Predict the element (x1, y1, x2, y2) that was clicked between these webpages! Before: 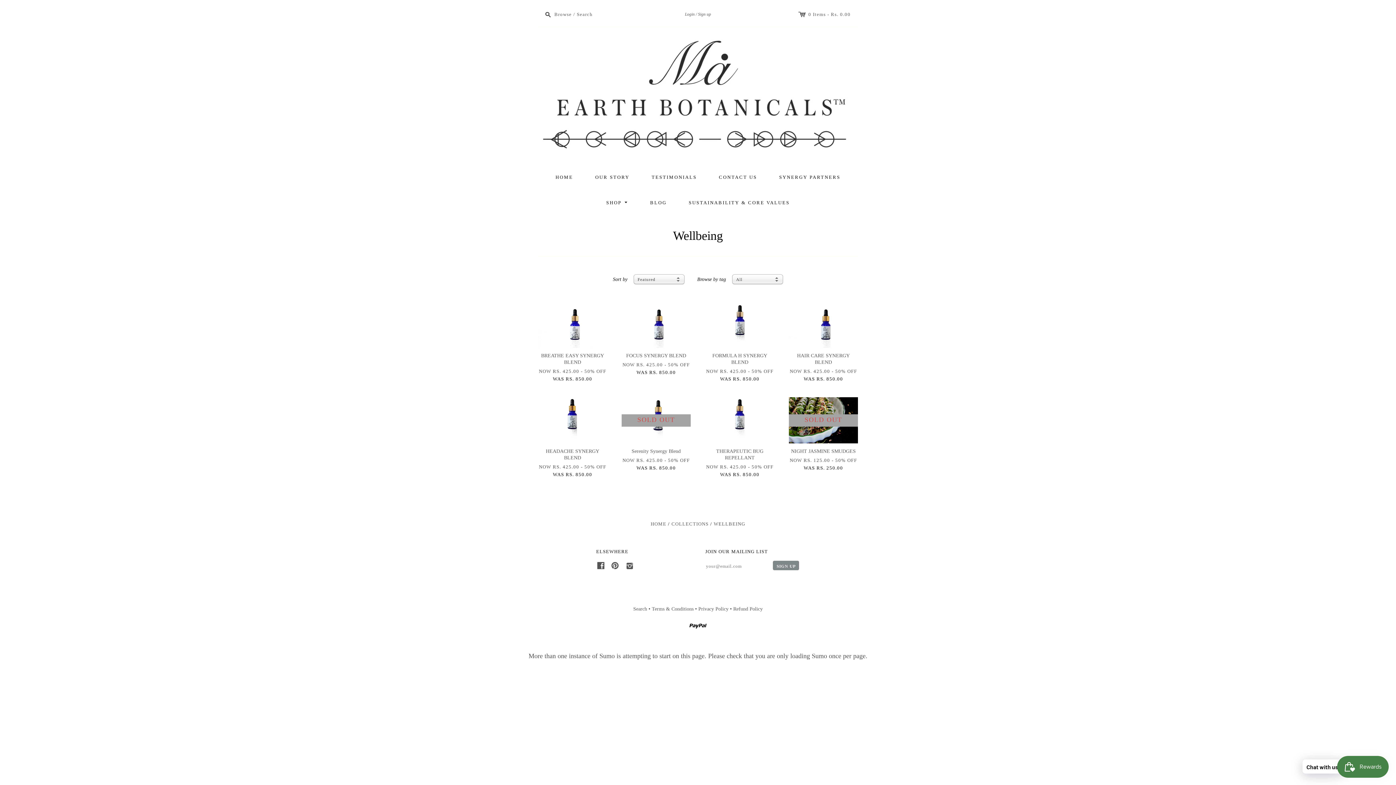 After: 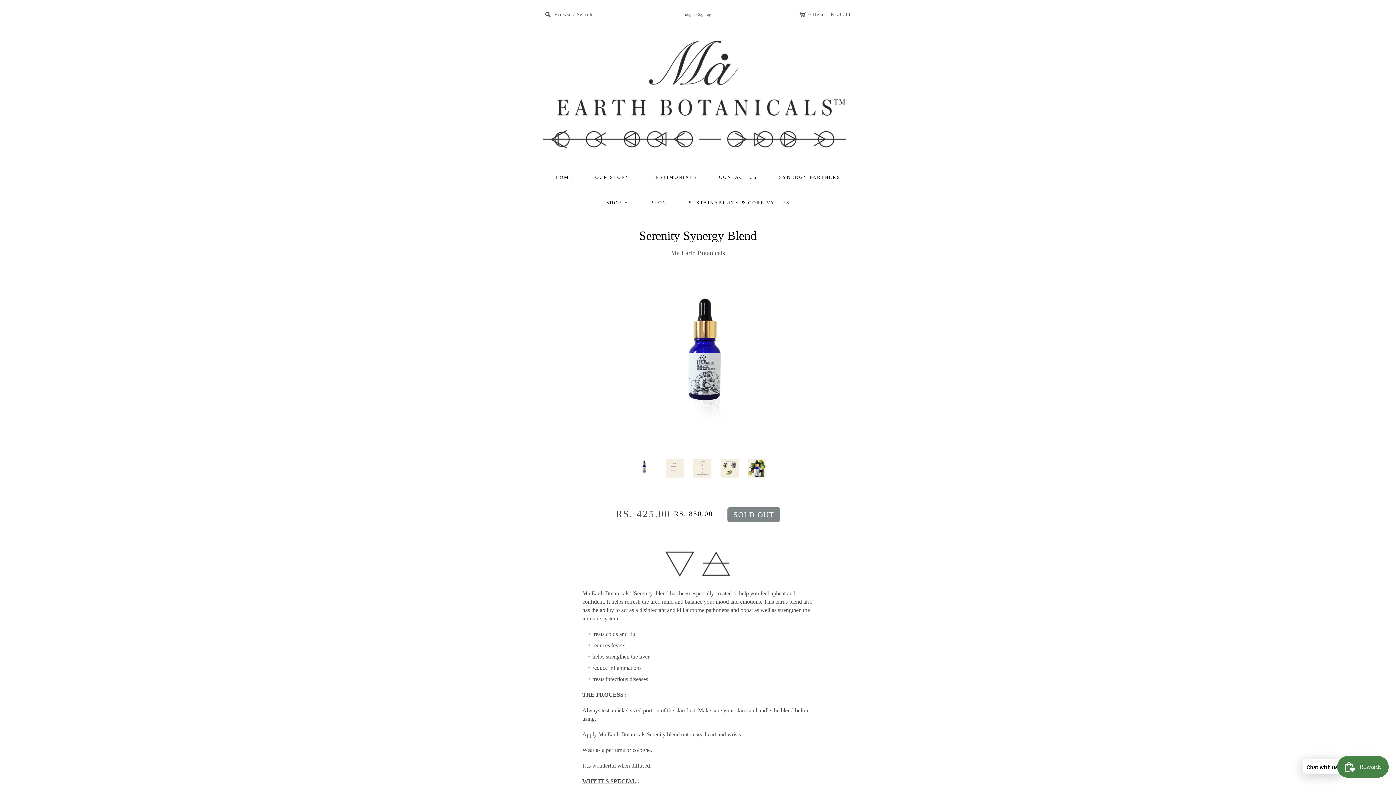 Action: label: Serenity Synergy Blend bbox: (631, 448, 680, 454)